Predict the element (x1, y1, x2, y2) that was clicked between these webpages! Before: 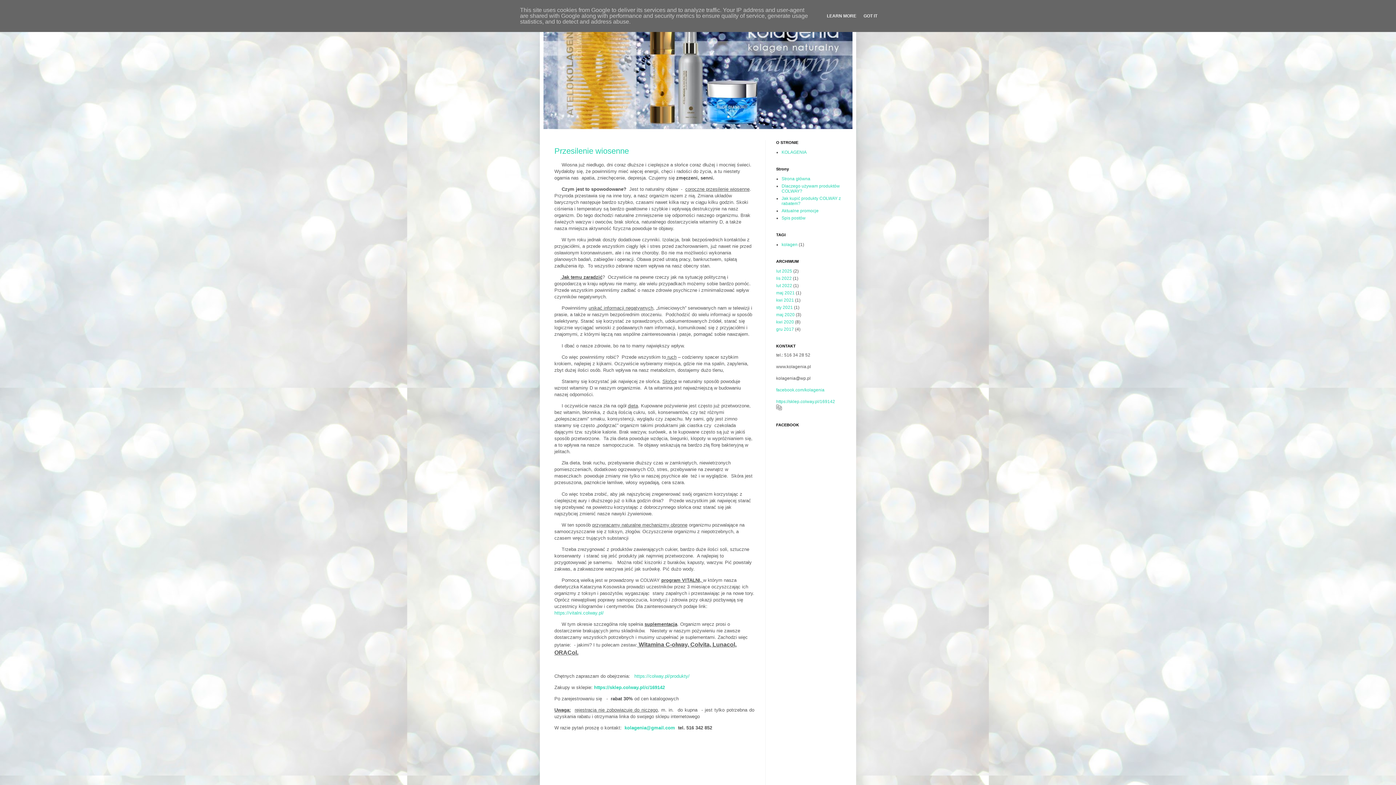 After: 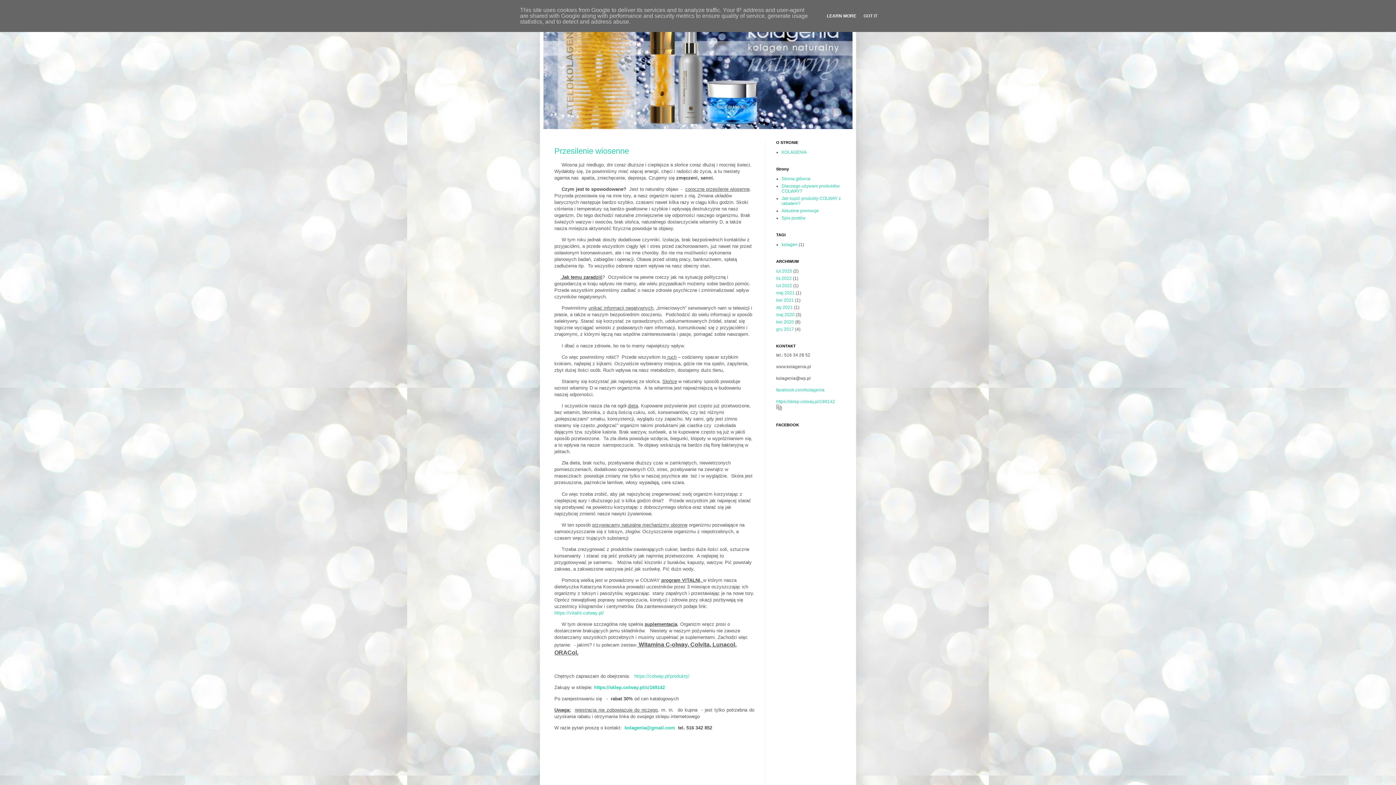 Action: bbox: (824, 13, 858, 18) label: LEARN MORE